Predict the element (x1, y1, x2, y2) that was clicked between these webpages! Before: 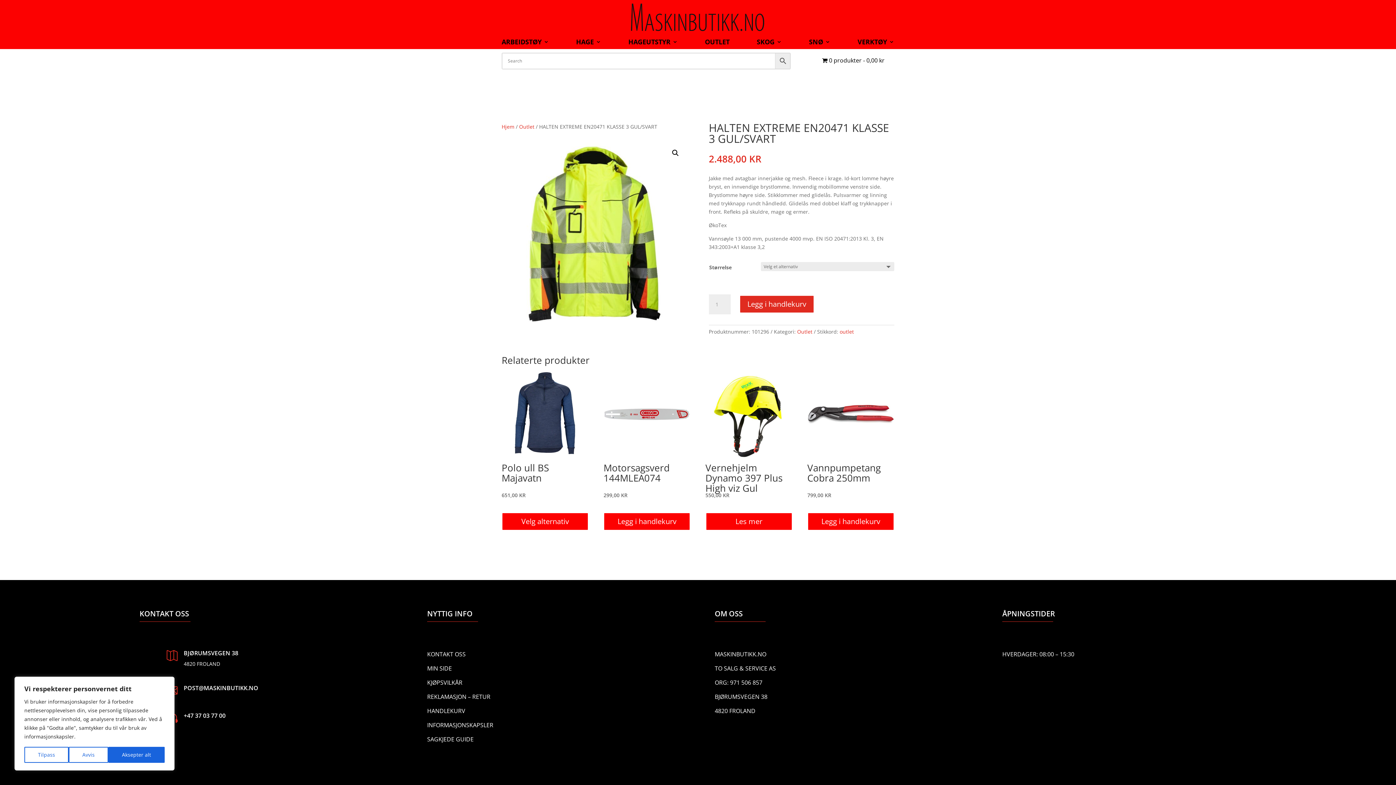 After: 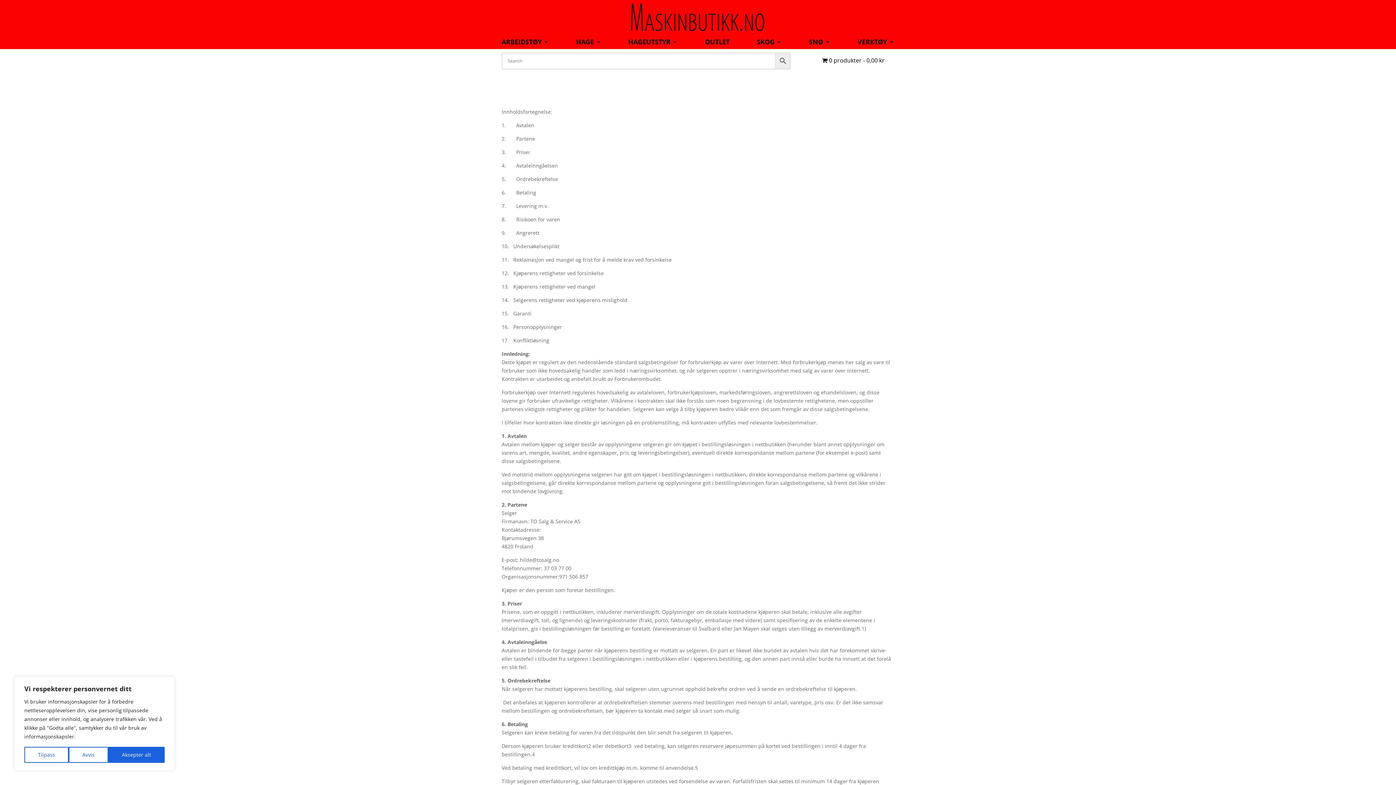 Action: label: KJØPSVILKÅR bbox: (427, 679, 462, 687)